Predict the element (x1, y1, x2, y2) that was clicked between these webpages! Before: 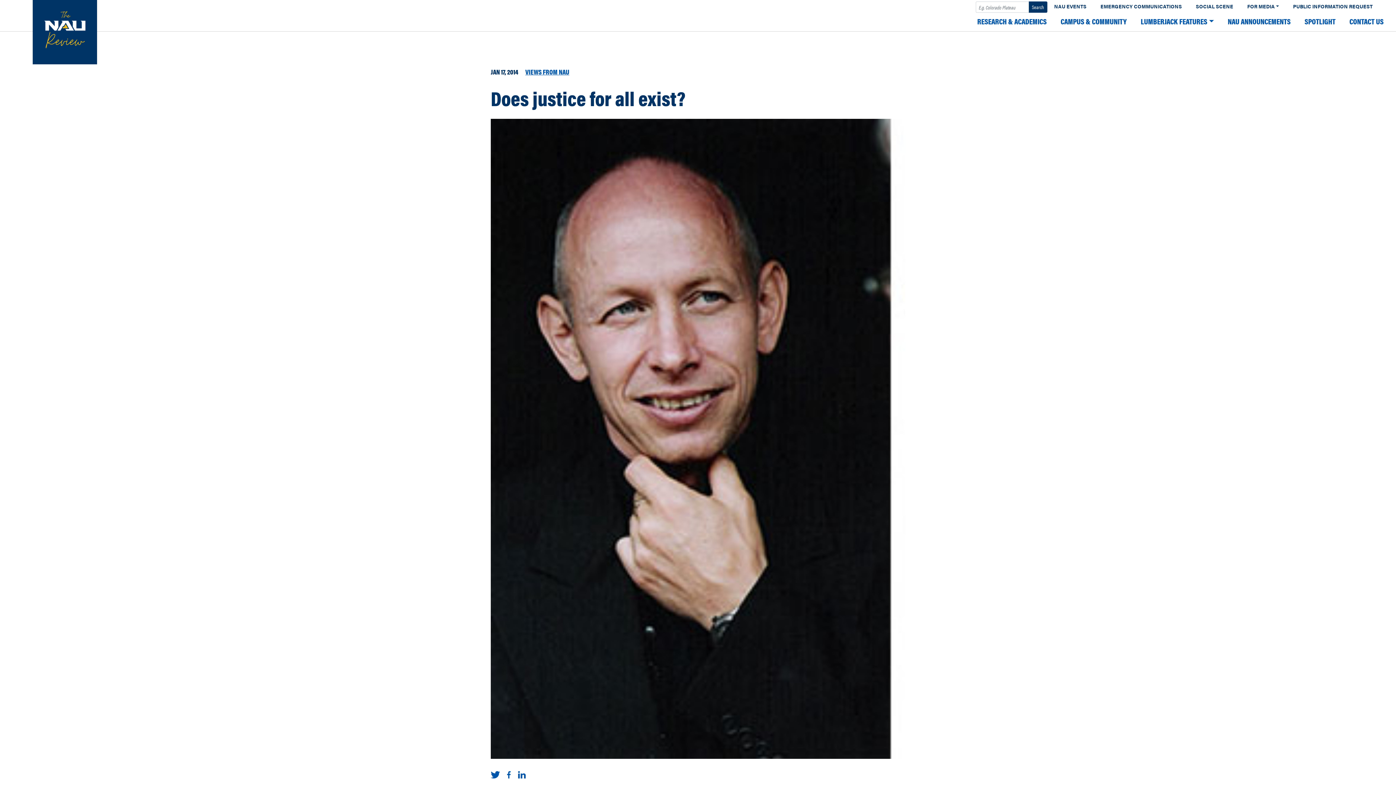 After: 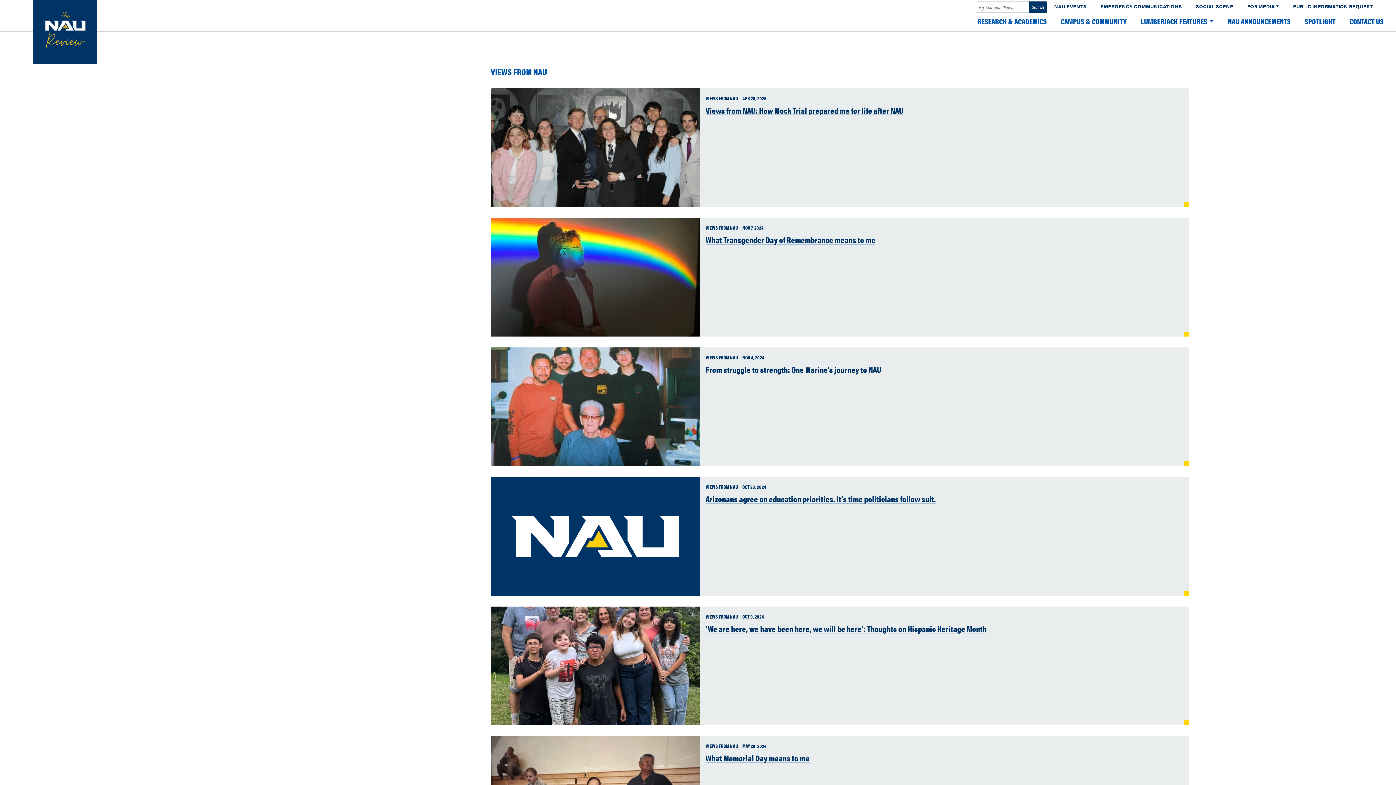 Action: label: VIEWS FROM NAU bbox: (525, 66, 569, 76)